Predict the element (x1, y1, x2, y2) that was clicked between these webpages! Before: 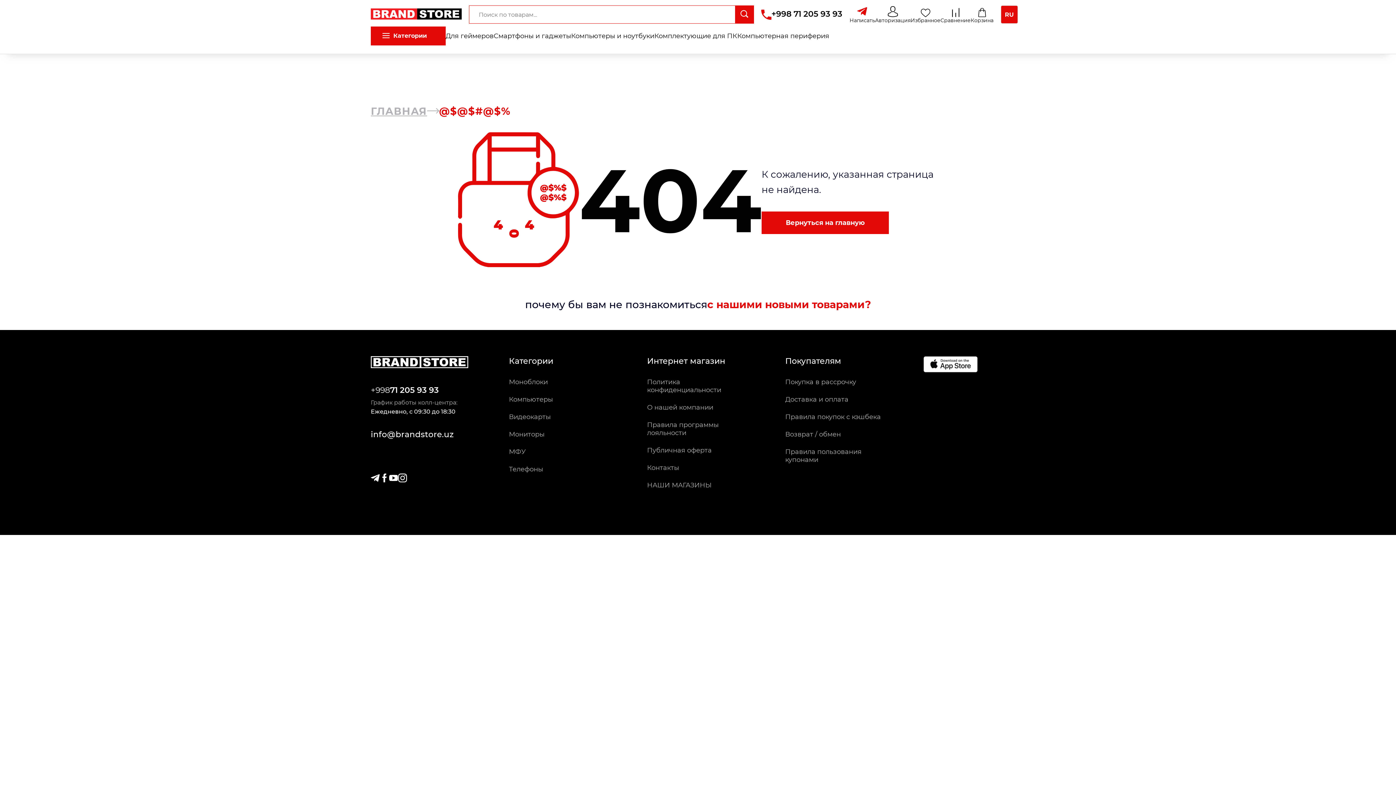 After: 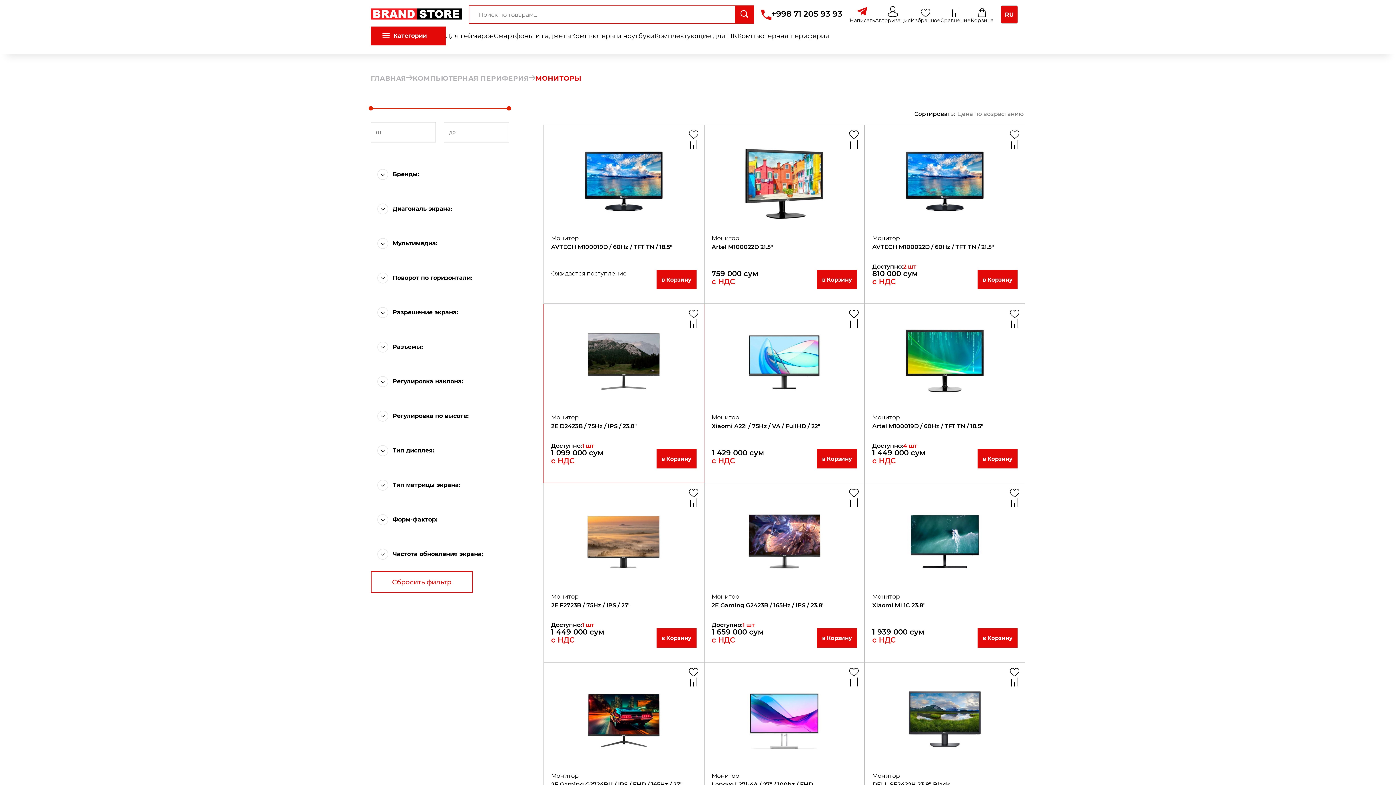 Action: label: Мониторы bbox: (509, 425, 610, 443)